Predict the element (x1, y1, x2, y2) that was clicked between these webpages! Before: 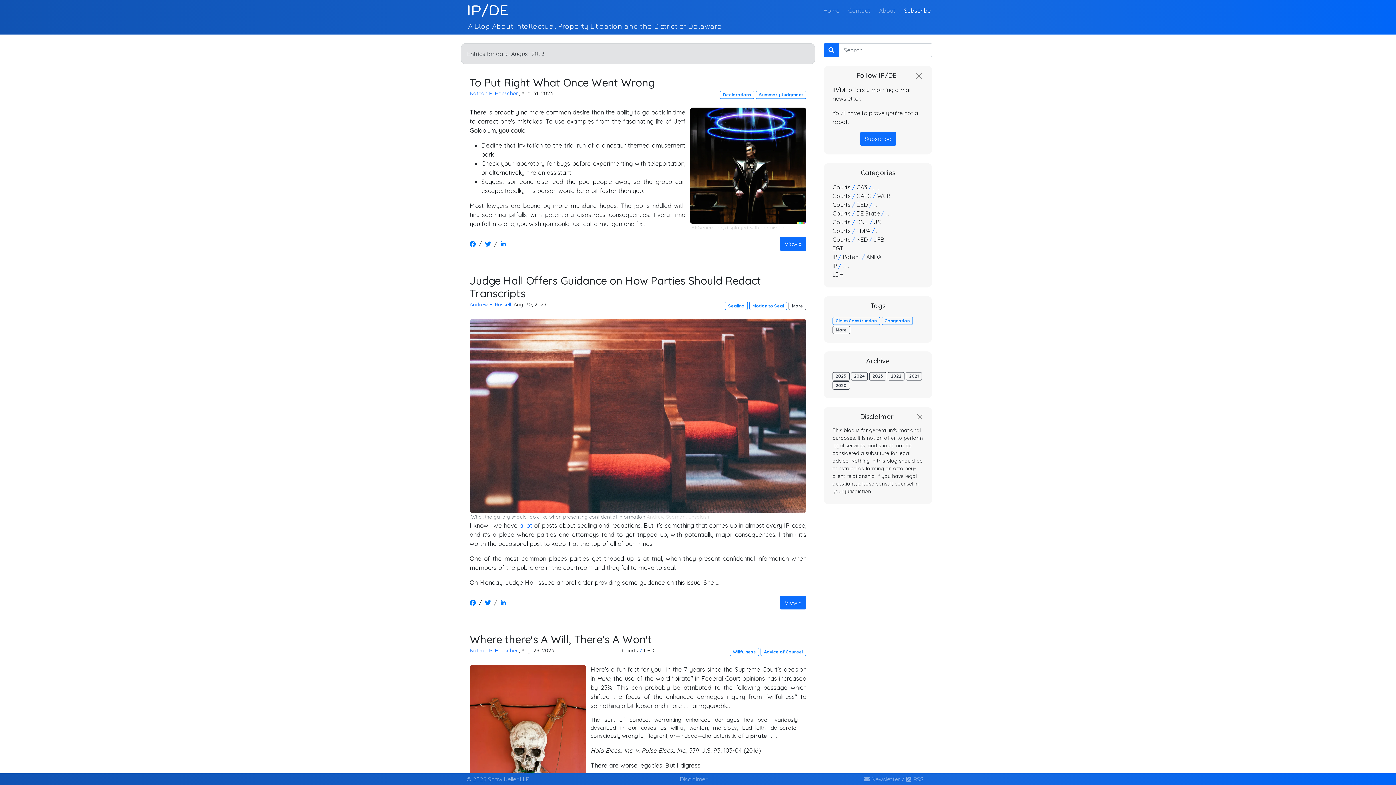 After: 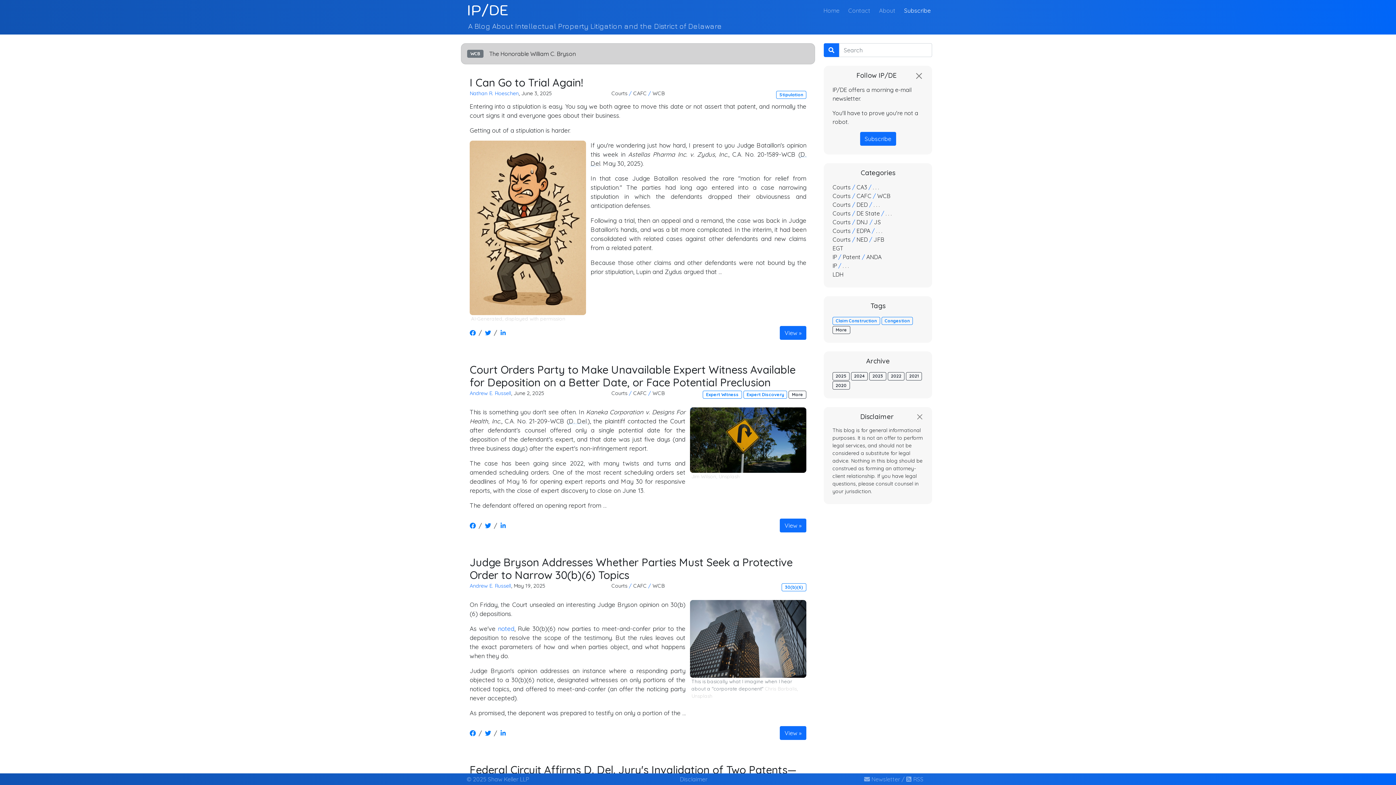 Action: label: WCB bbox: (877, 192, 890, 199)